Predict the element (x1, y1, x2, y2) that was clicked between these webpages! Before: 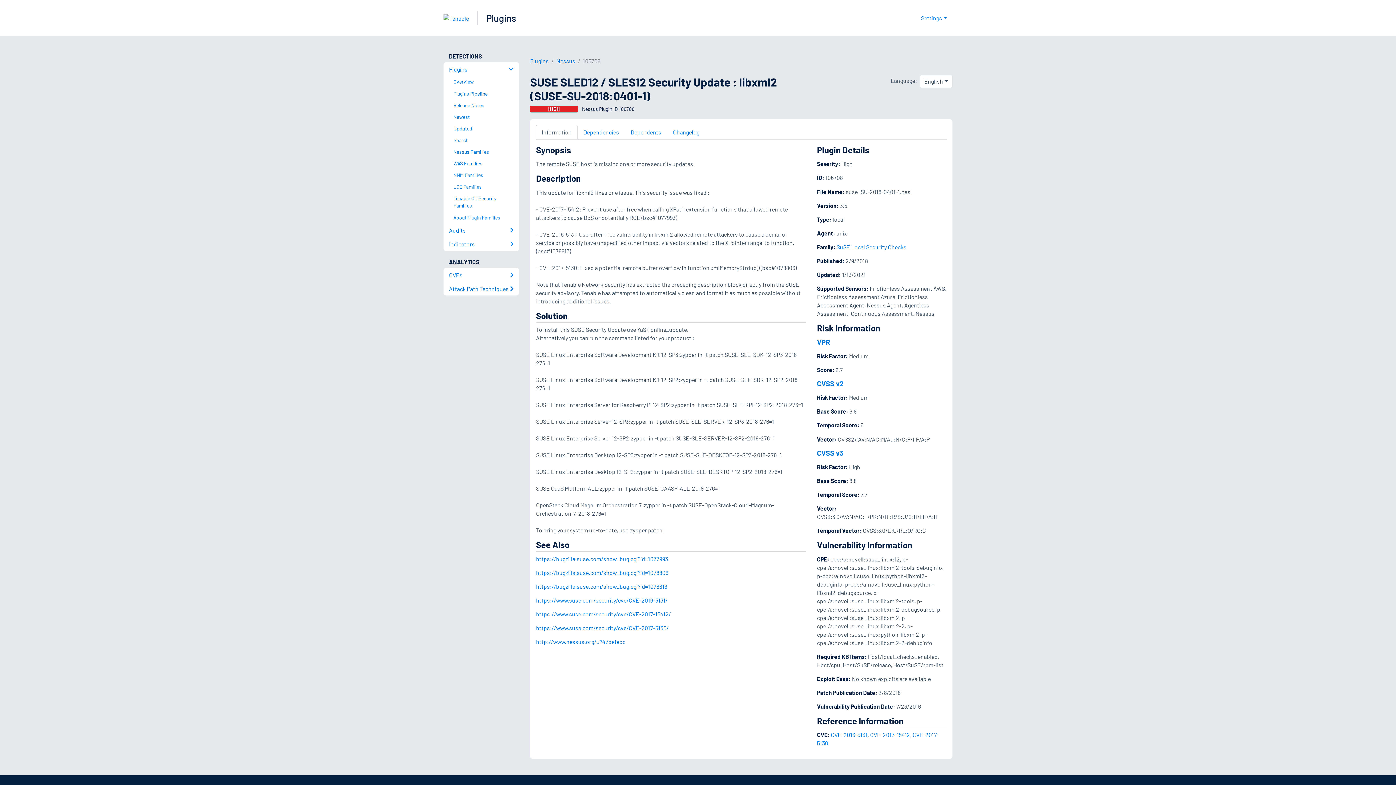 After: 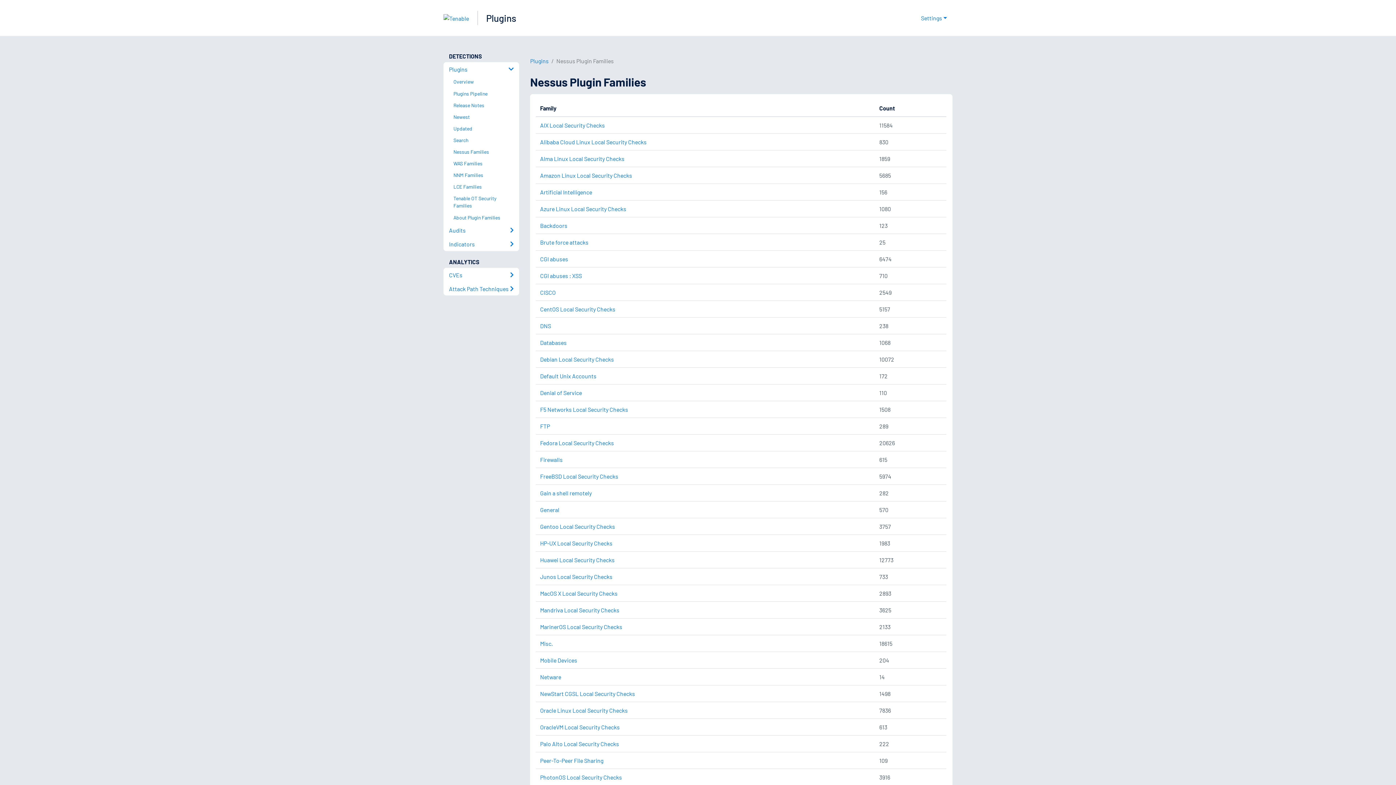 Action: bbox: (556, 57, 575, 64) label: Nessus